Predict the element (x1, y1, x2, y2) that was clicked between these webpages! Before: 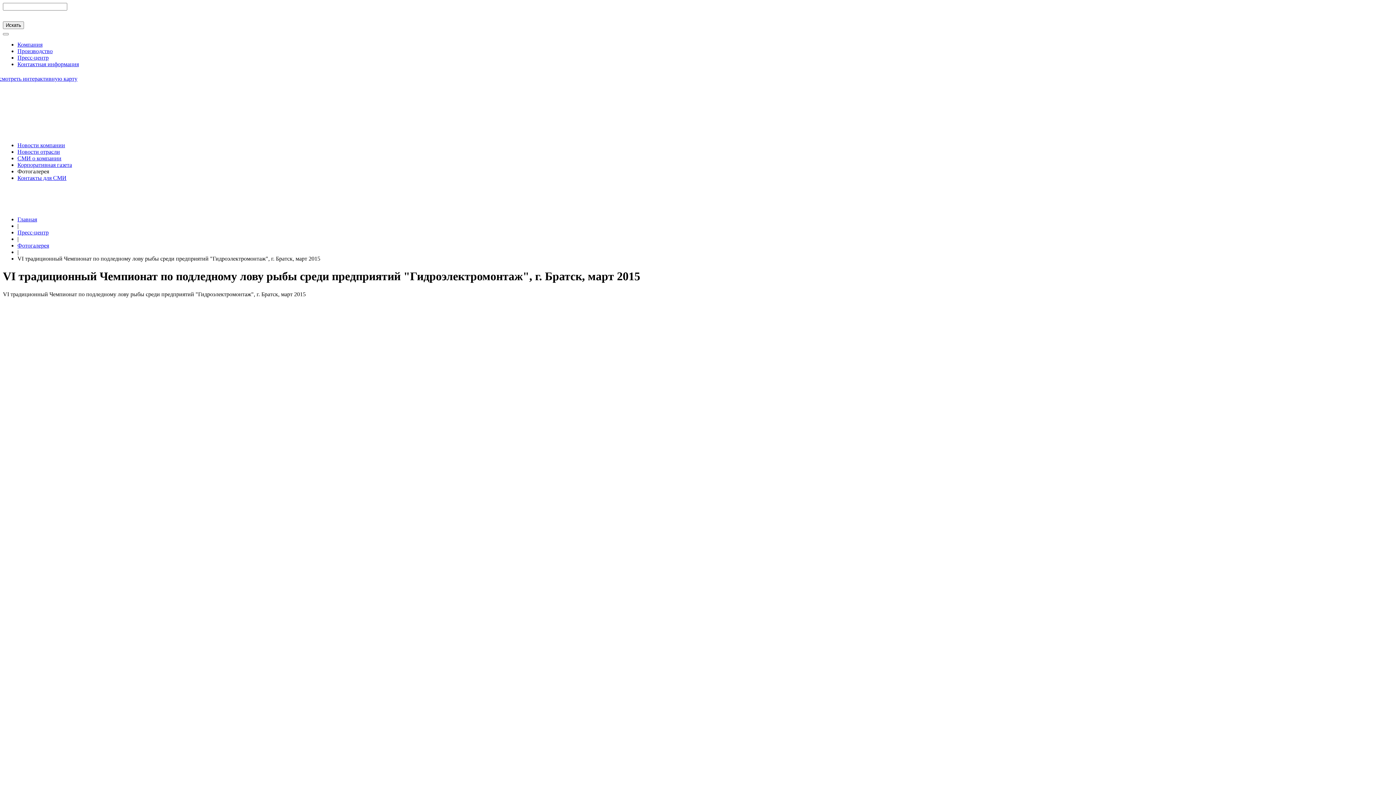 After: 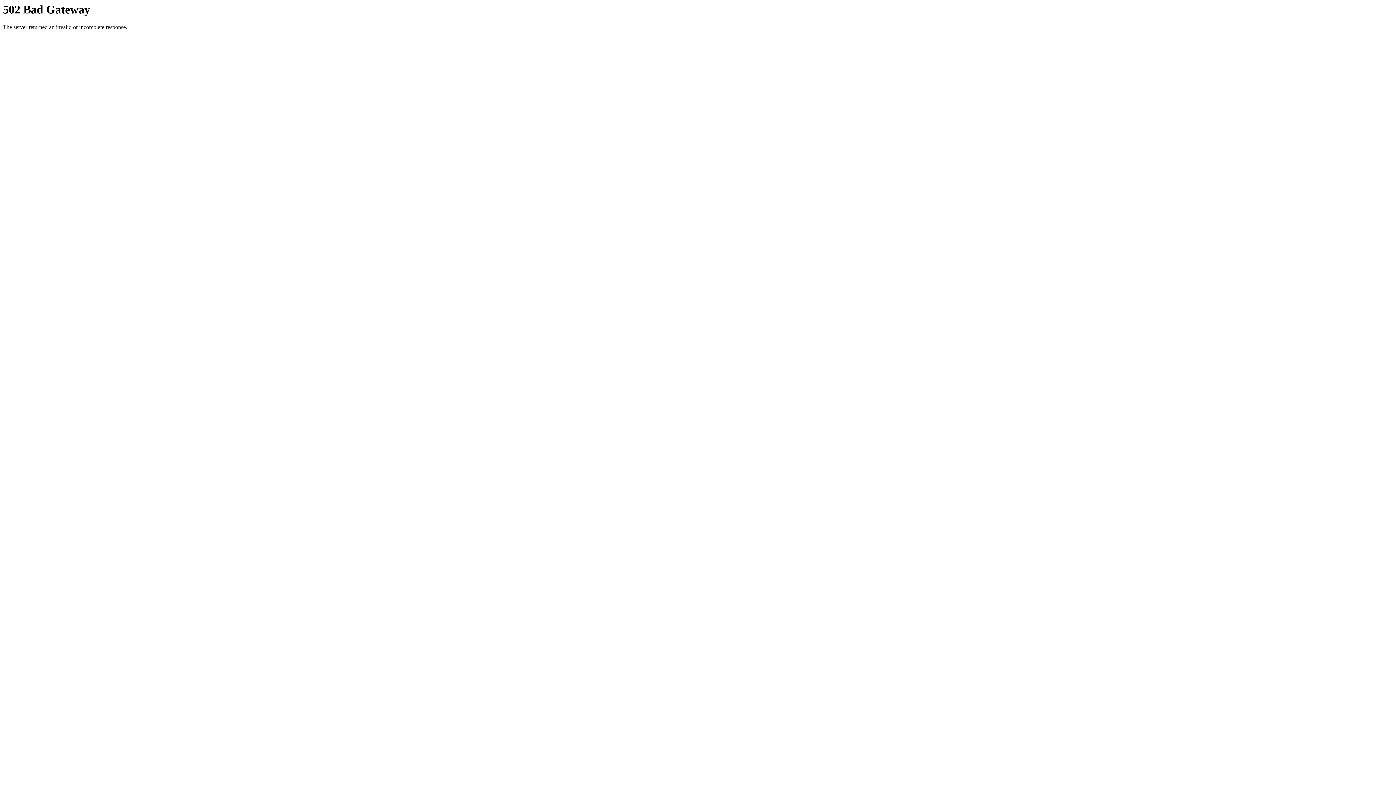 Action: label: Производство bbox: (17, 48, 52, 54)